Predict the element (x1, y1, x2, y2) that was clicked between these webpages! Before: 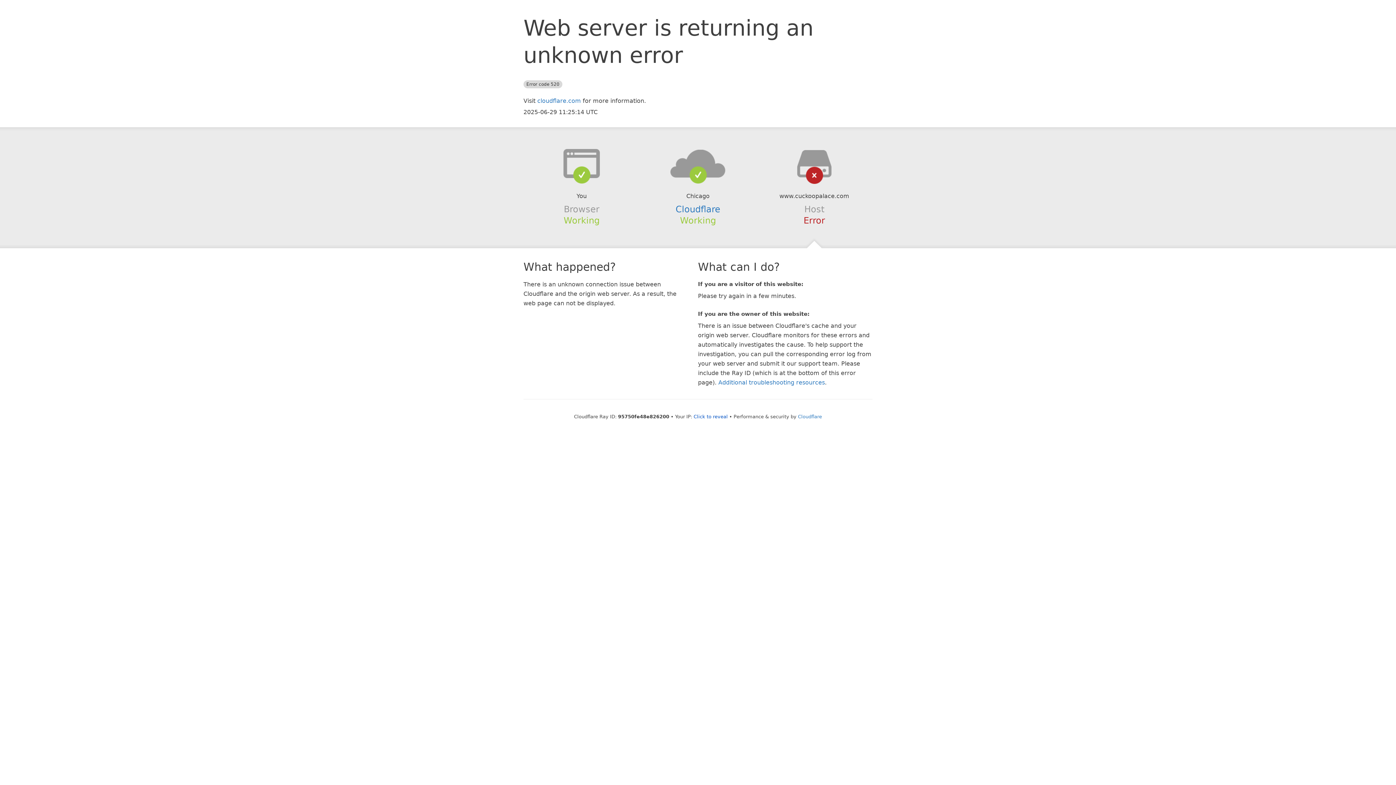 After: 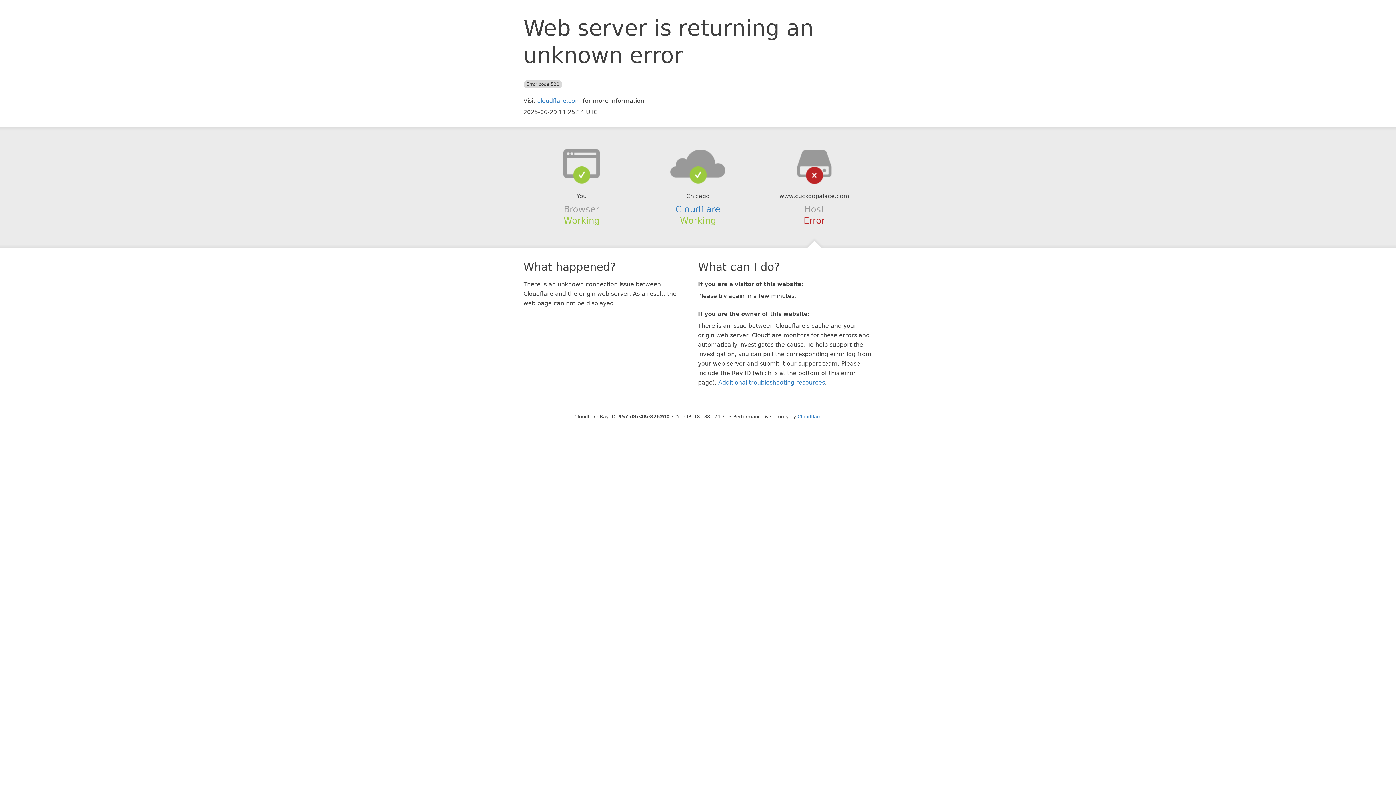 Action: label: Click to reveal bbox: (693, 414, 728, 419)